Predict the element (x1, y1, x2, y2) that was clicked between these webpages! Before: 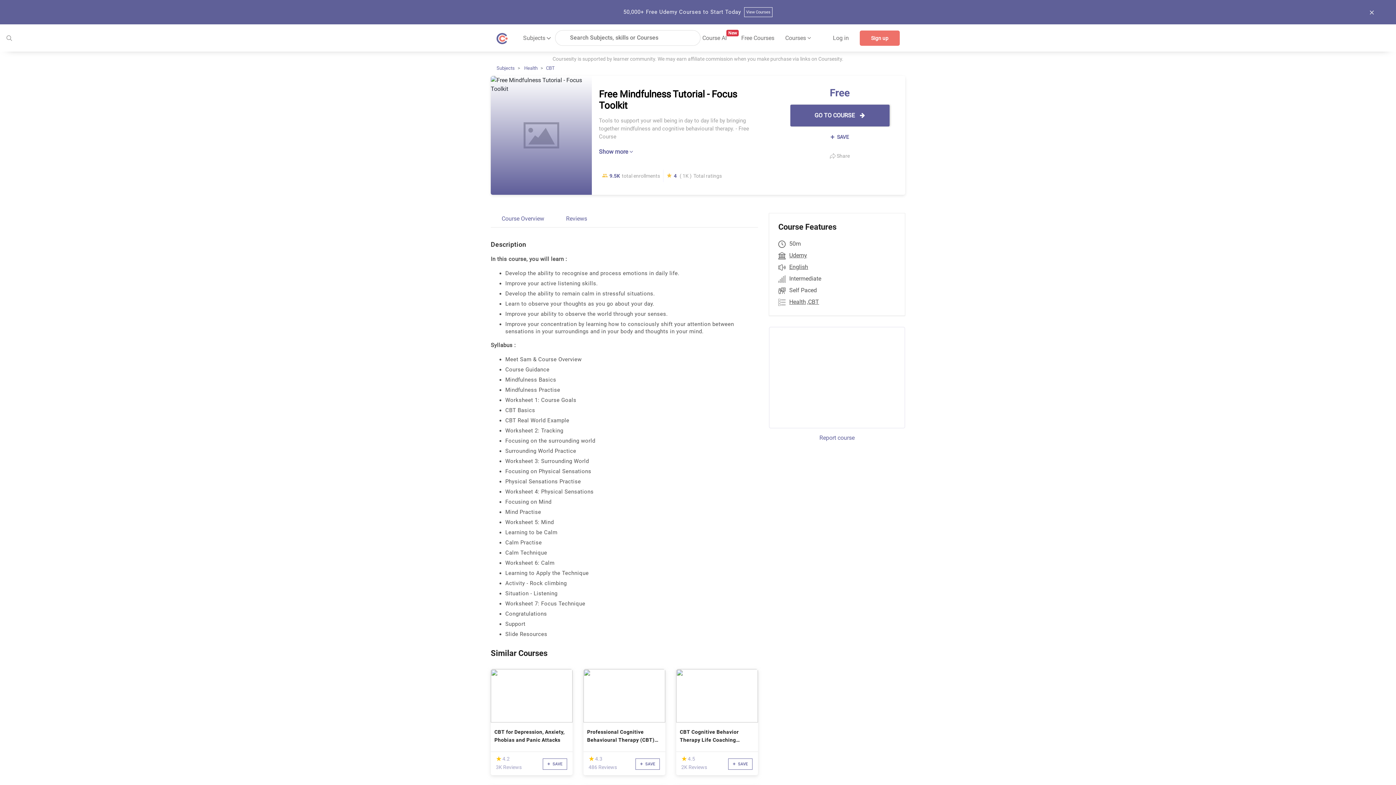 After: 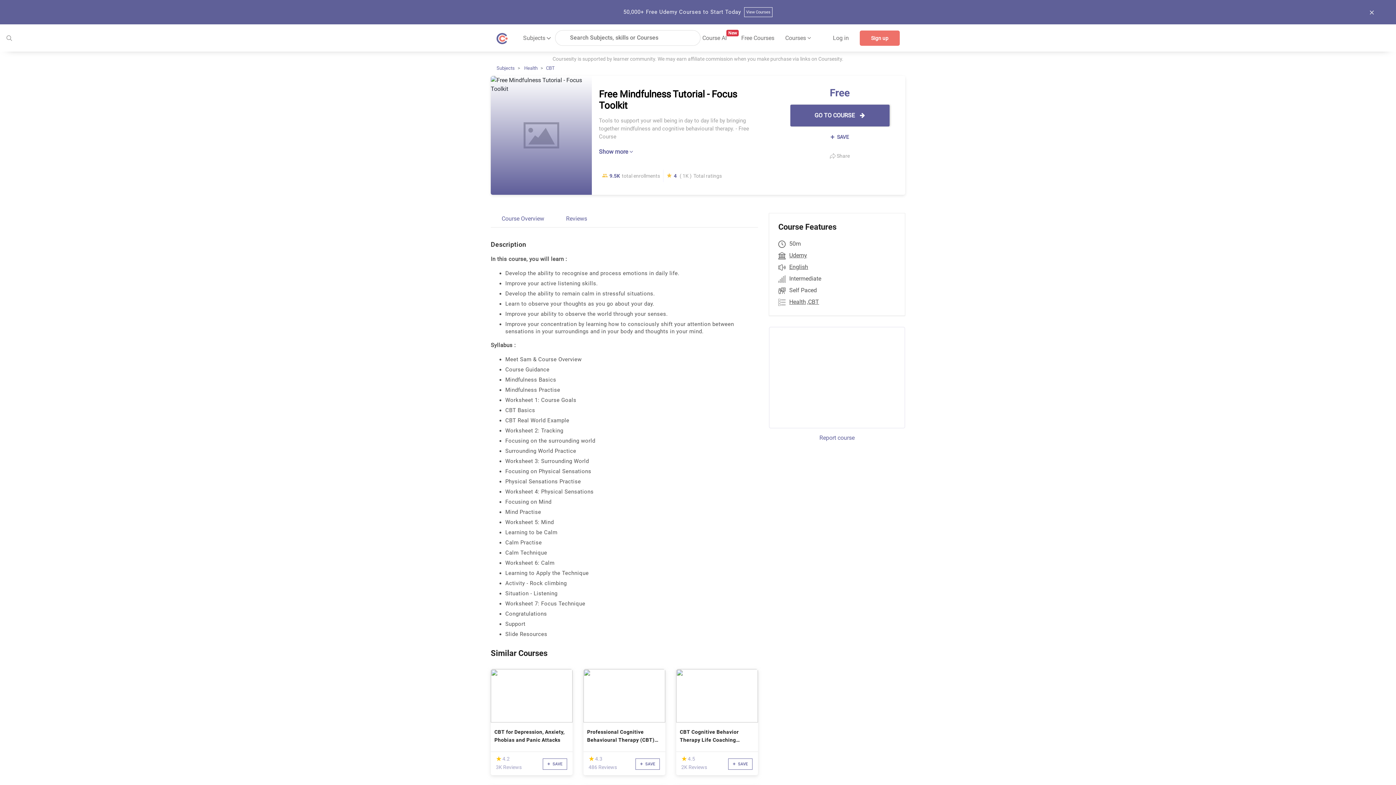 Action: label: Course Overview bbox: (496, 213, 549, 227)